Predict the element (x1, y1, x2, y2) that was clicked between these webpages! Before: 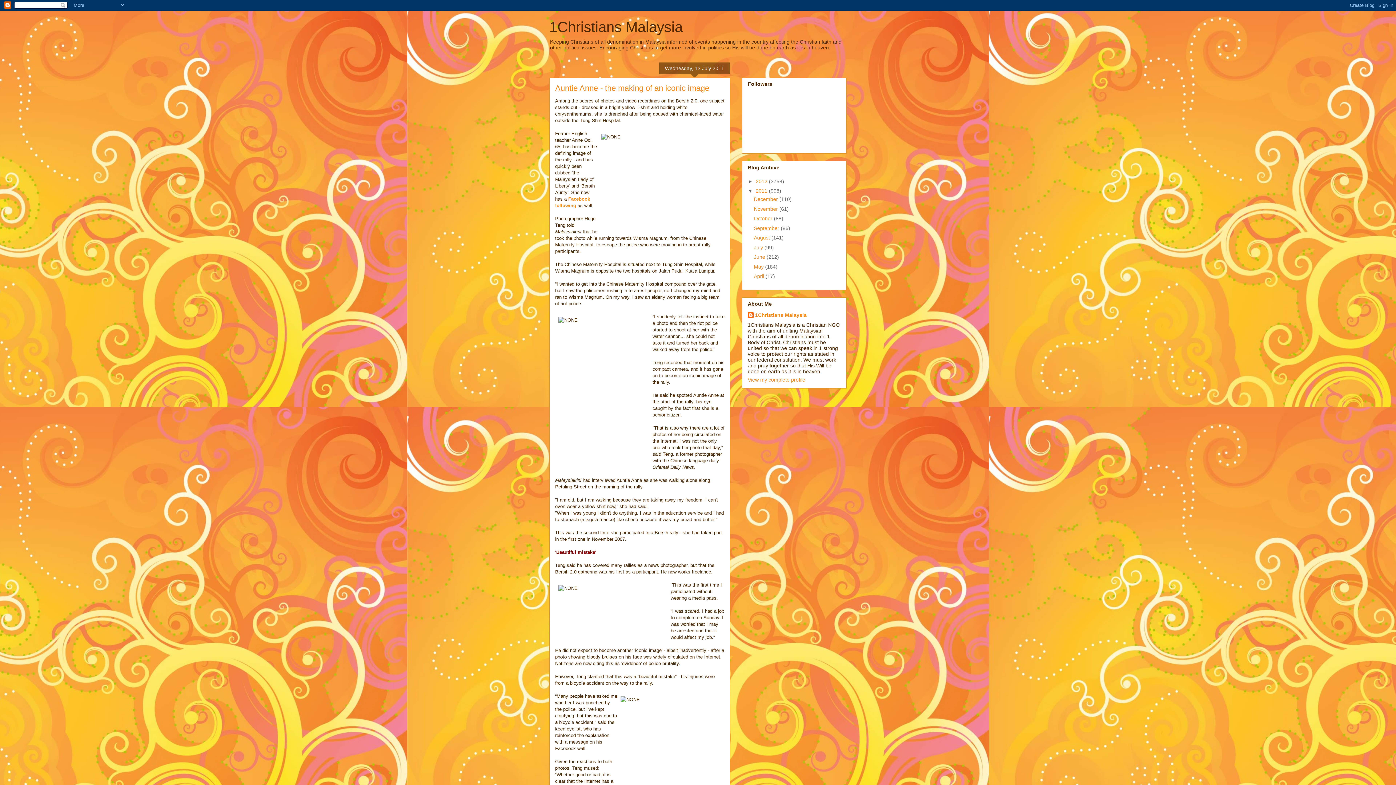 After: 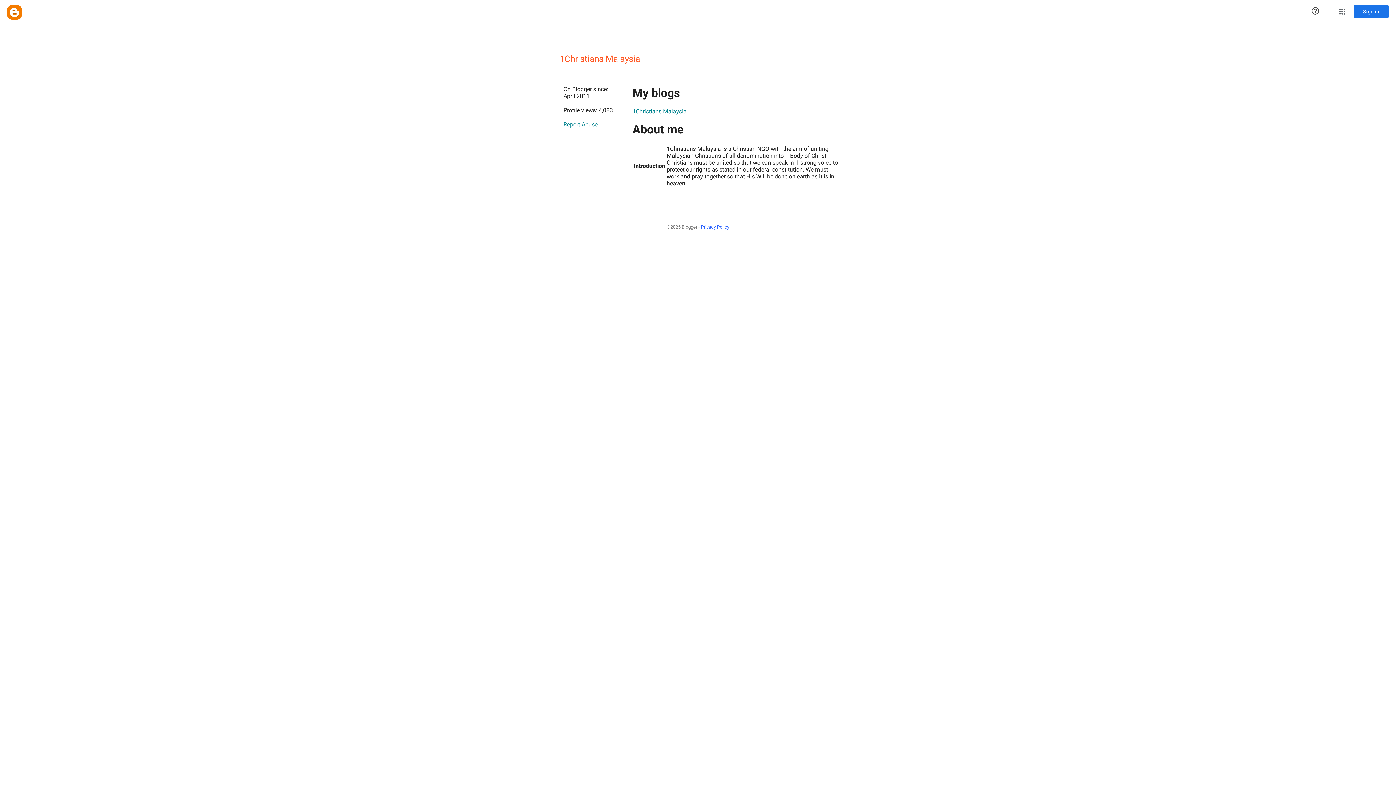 Action: bbox: (748, 376, 805, 382) label: View my complete profile